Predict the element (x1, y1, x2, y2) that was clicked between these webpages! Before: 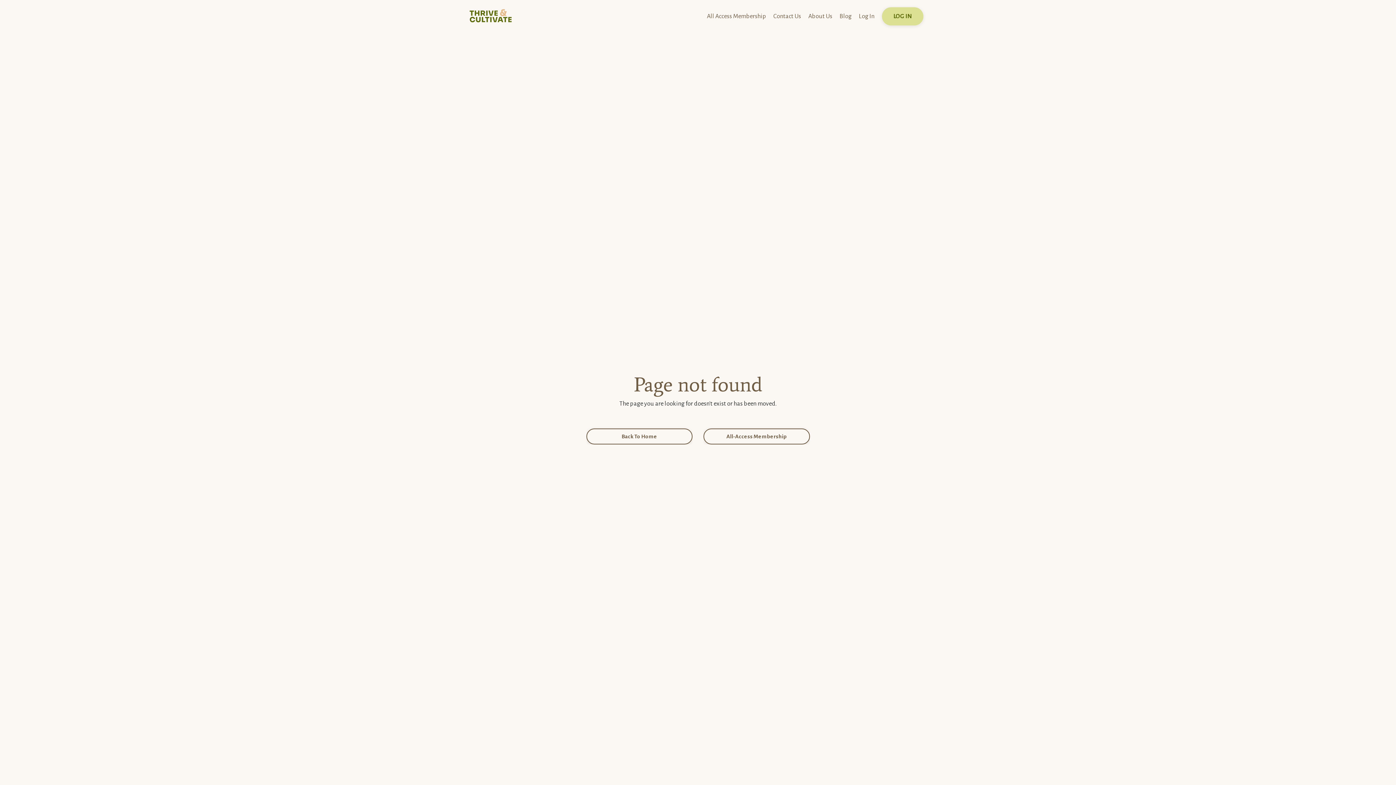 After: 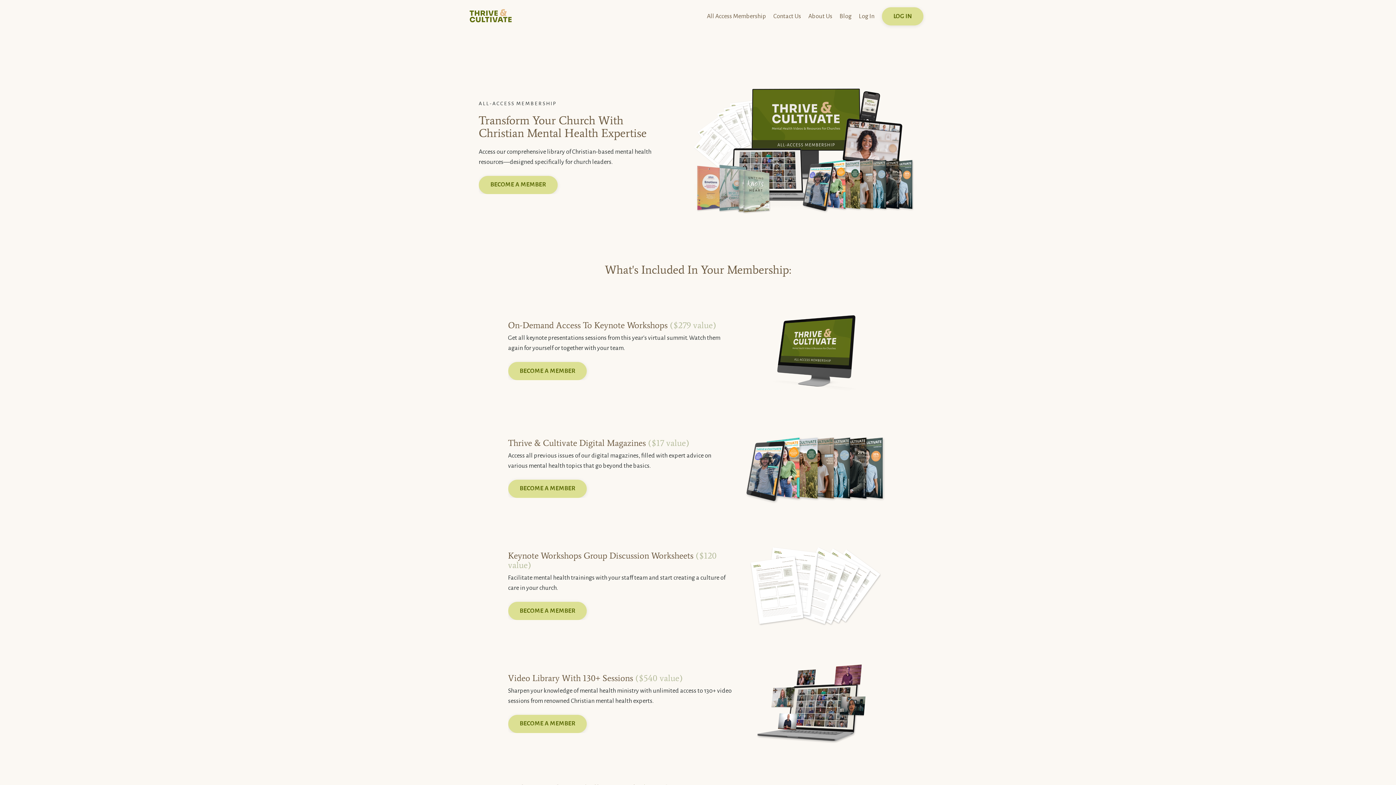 Action: bbox: (707, 11, 766, 21) label: All Access Membership